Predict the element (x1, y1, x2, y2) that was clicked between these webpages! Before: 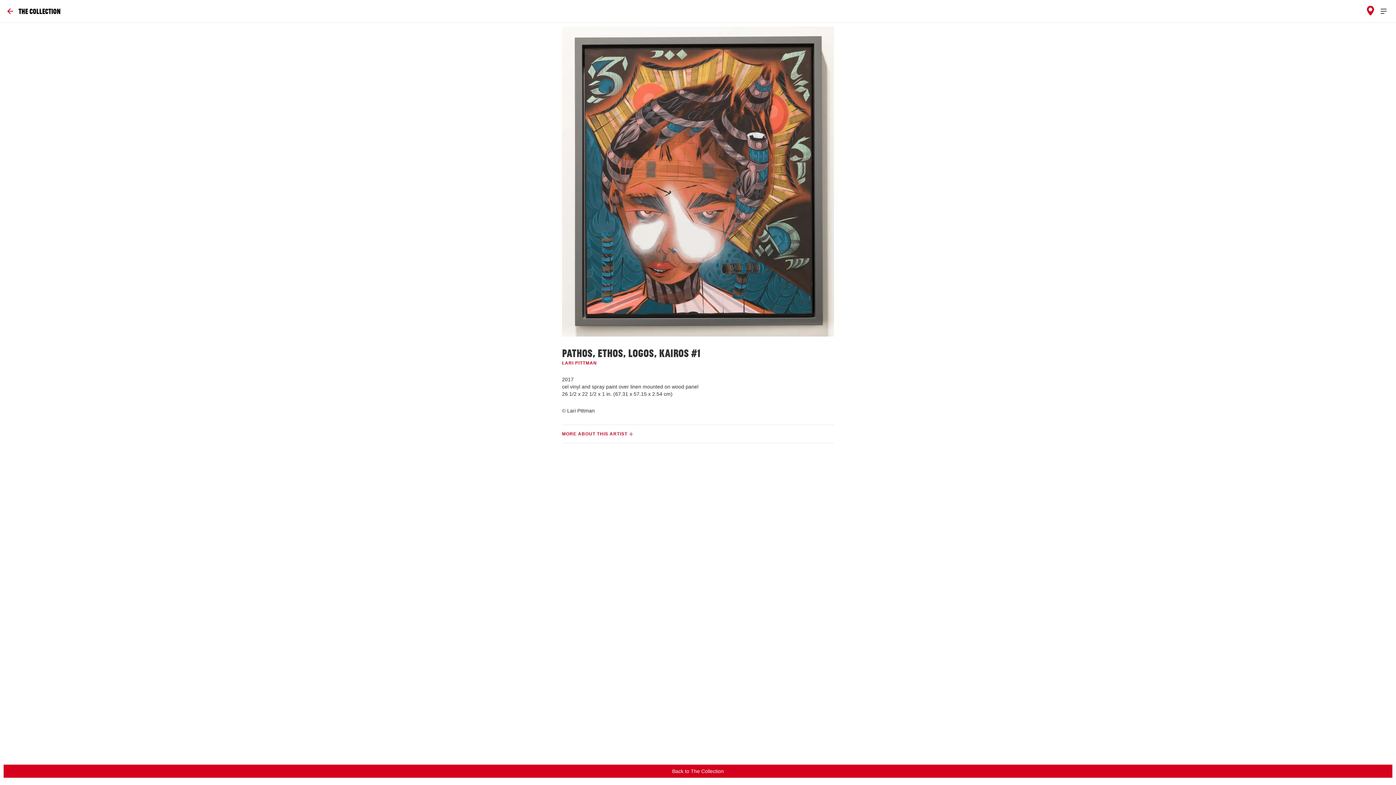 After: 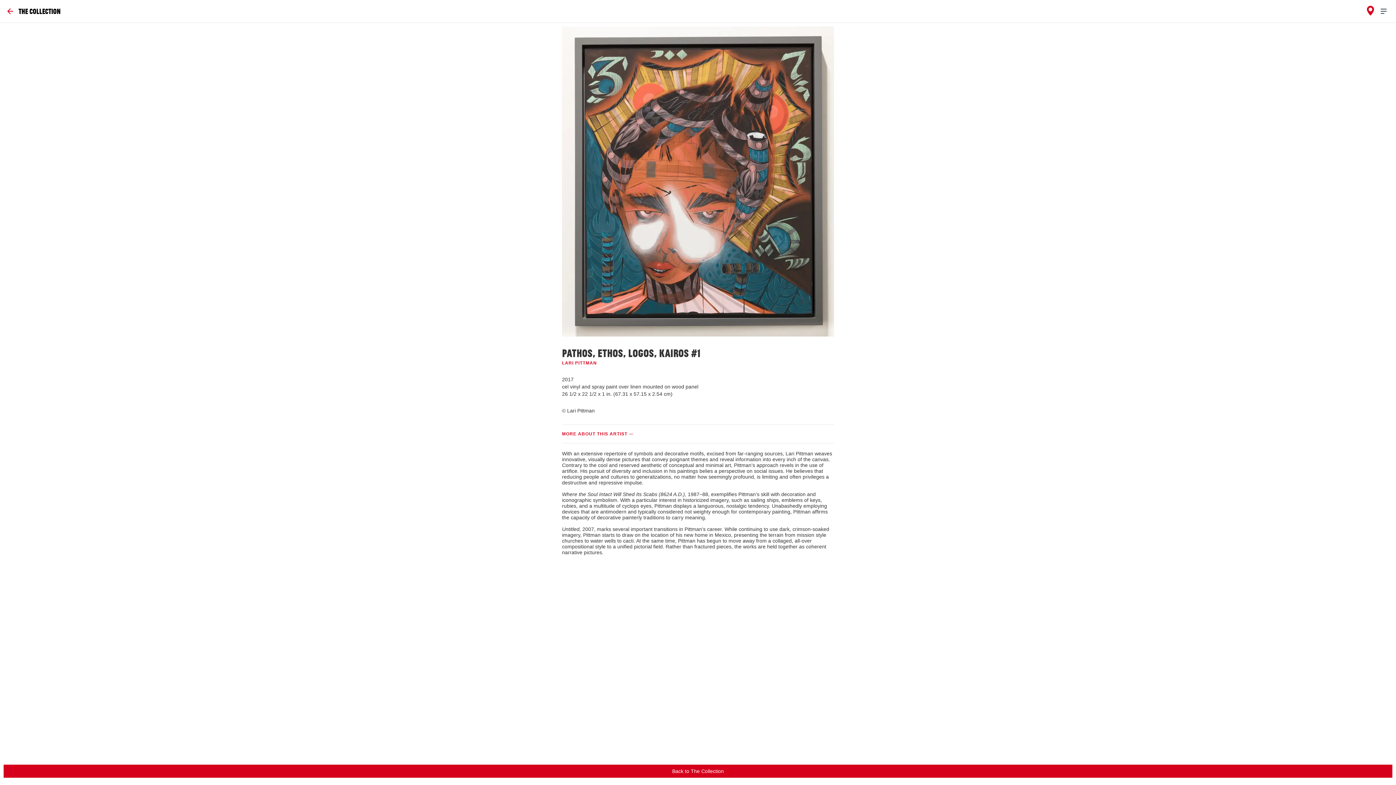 Action: bbox: (562, 425, 834, 443) label: MORE ABOUT THIS ARTIST